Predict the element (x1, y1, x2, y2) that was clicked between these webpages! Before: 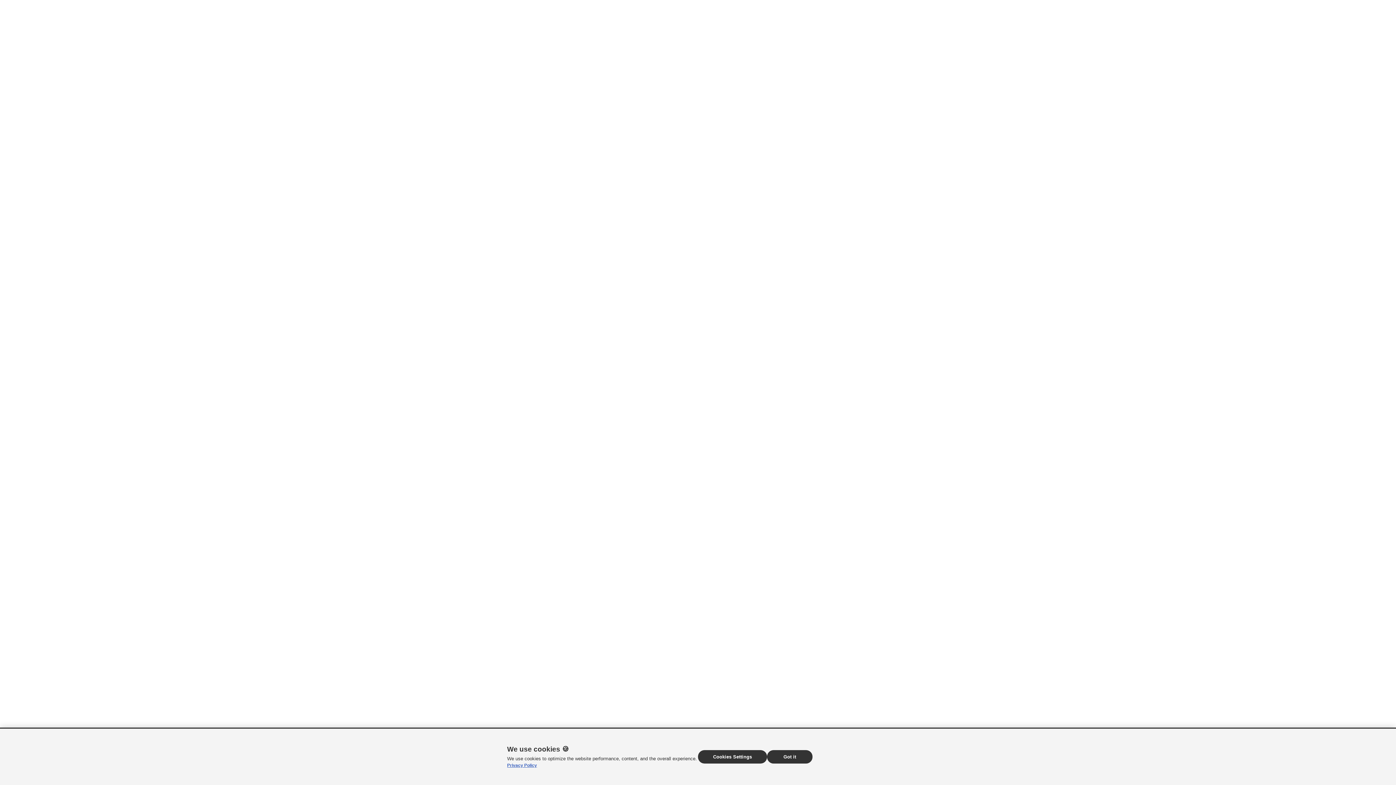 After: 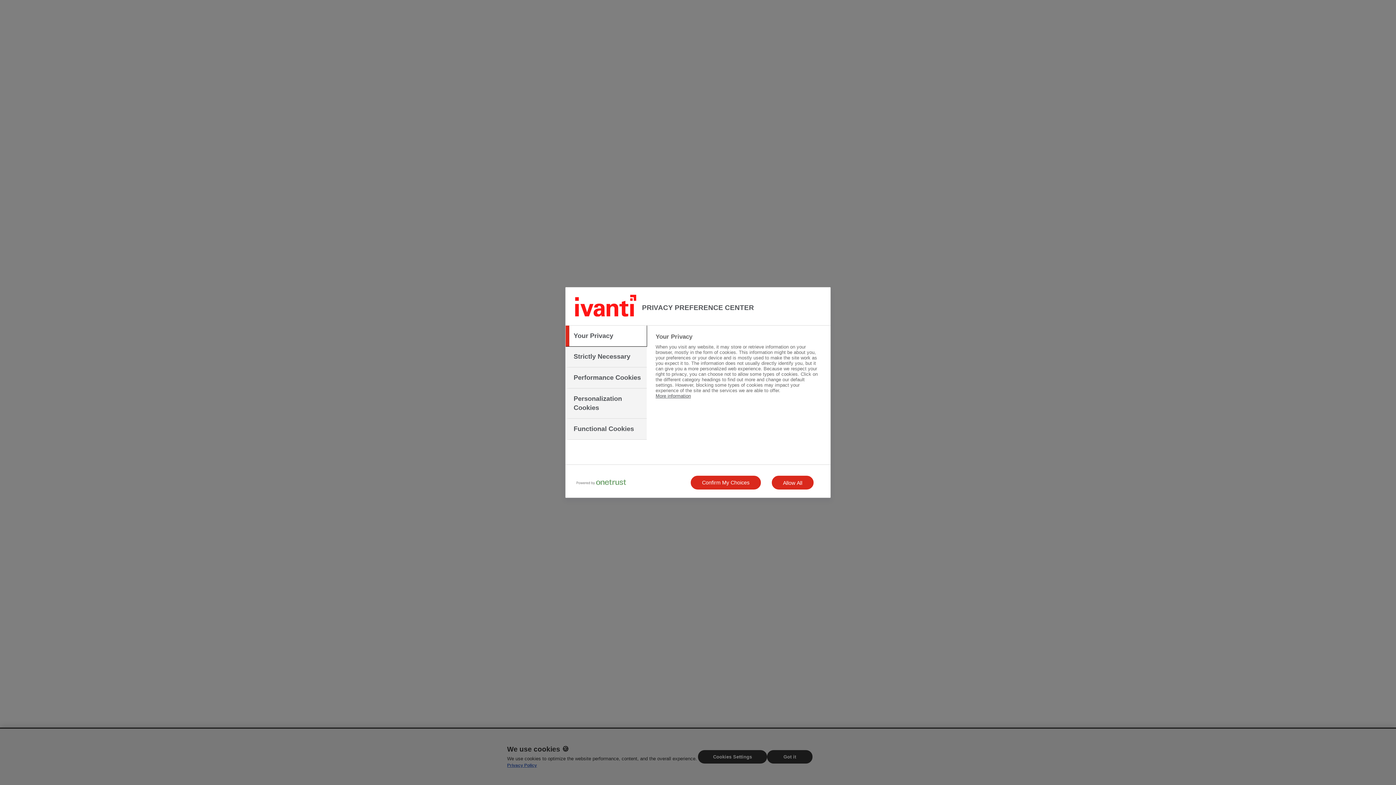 Action: bbox: (698, 750, 767, 764) label: Cookies Settings